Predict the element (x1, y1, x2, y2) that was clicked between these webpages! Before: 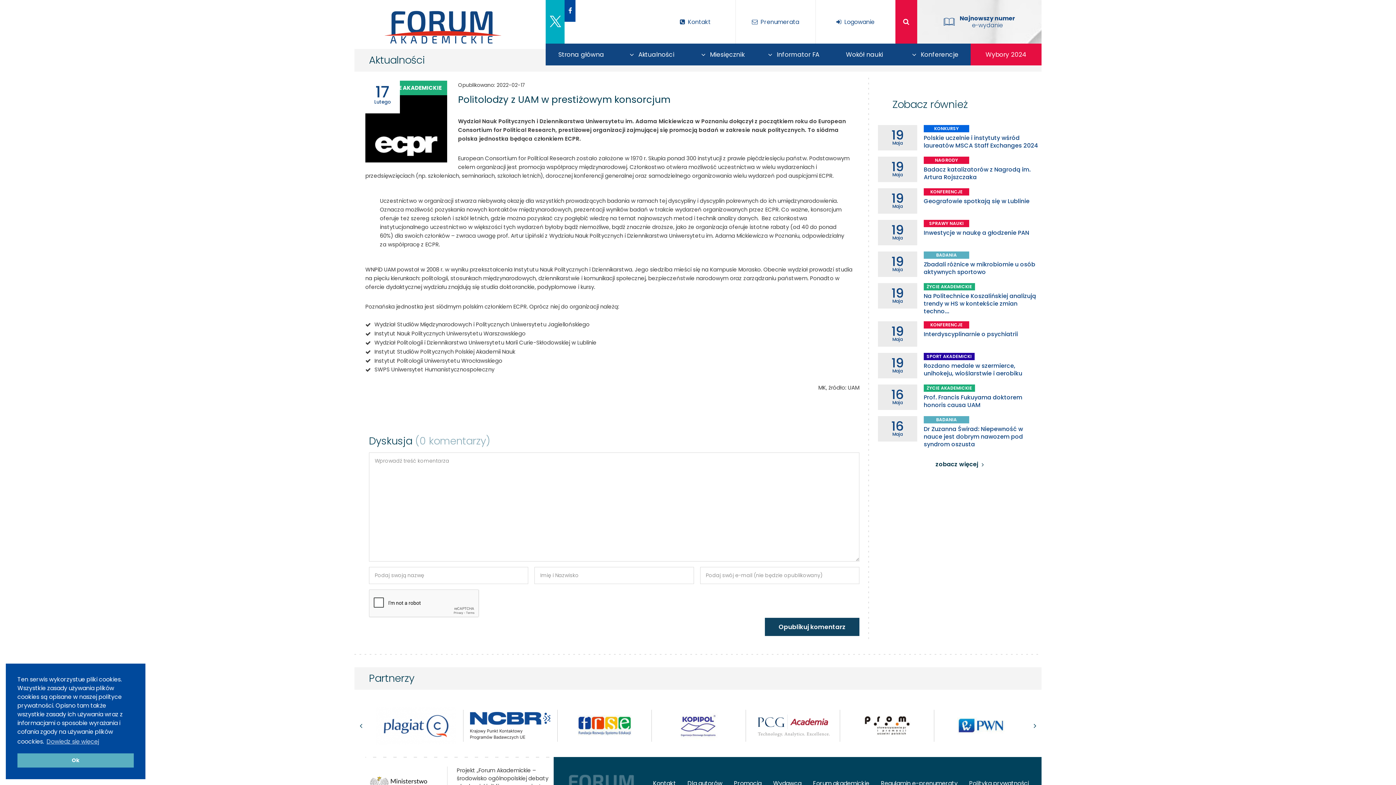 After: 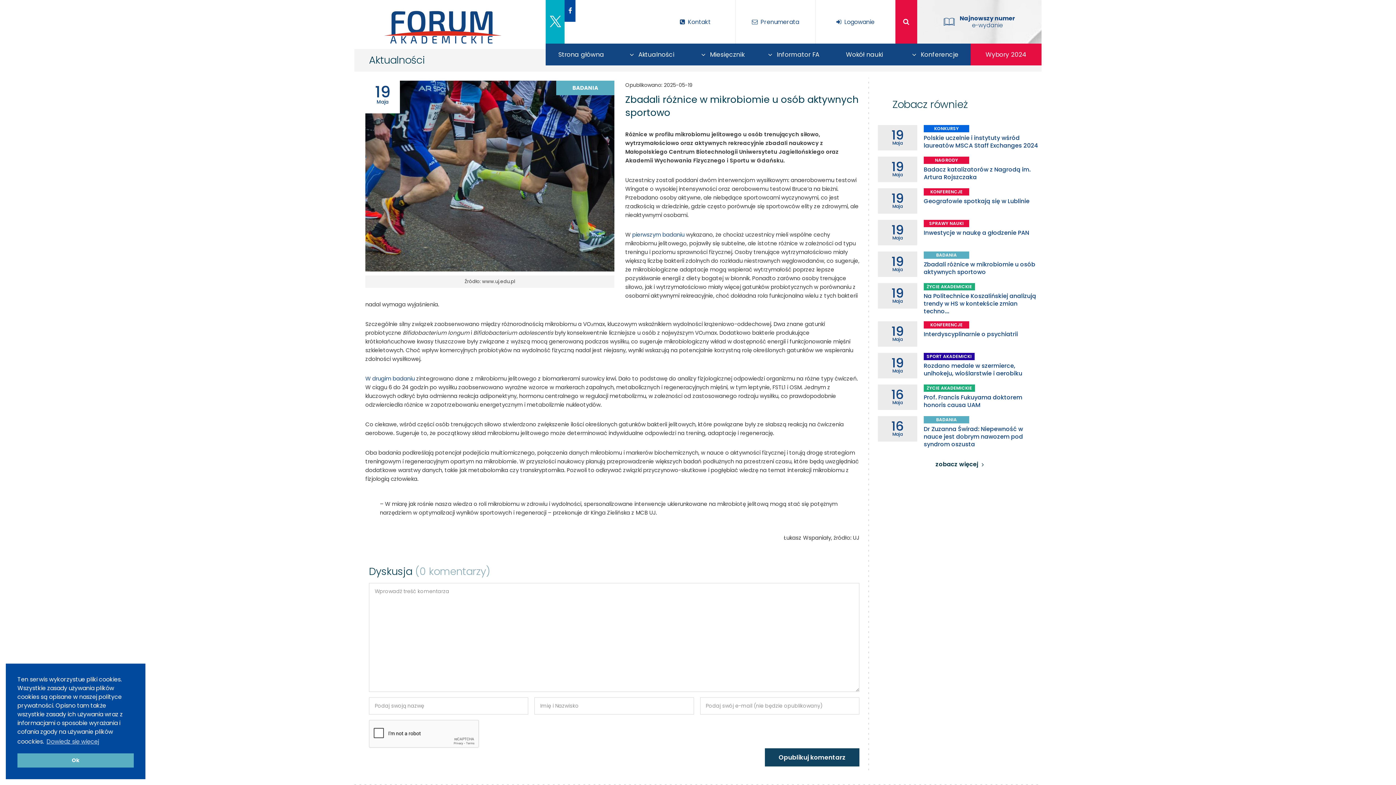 Action: bbox: (878, 251, 1041, 277) label: 19
Maja
BADANIA
Zbadali różnice w mikrobiomie u osób aktywnych sportowo